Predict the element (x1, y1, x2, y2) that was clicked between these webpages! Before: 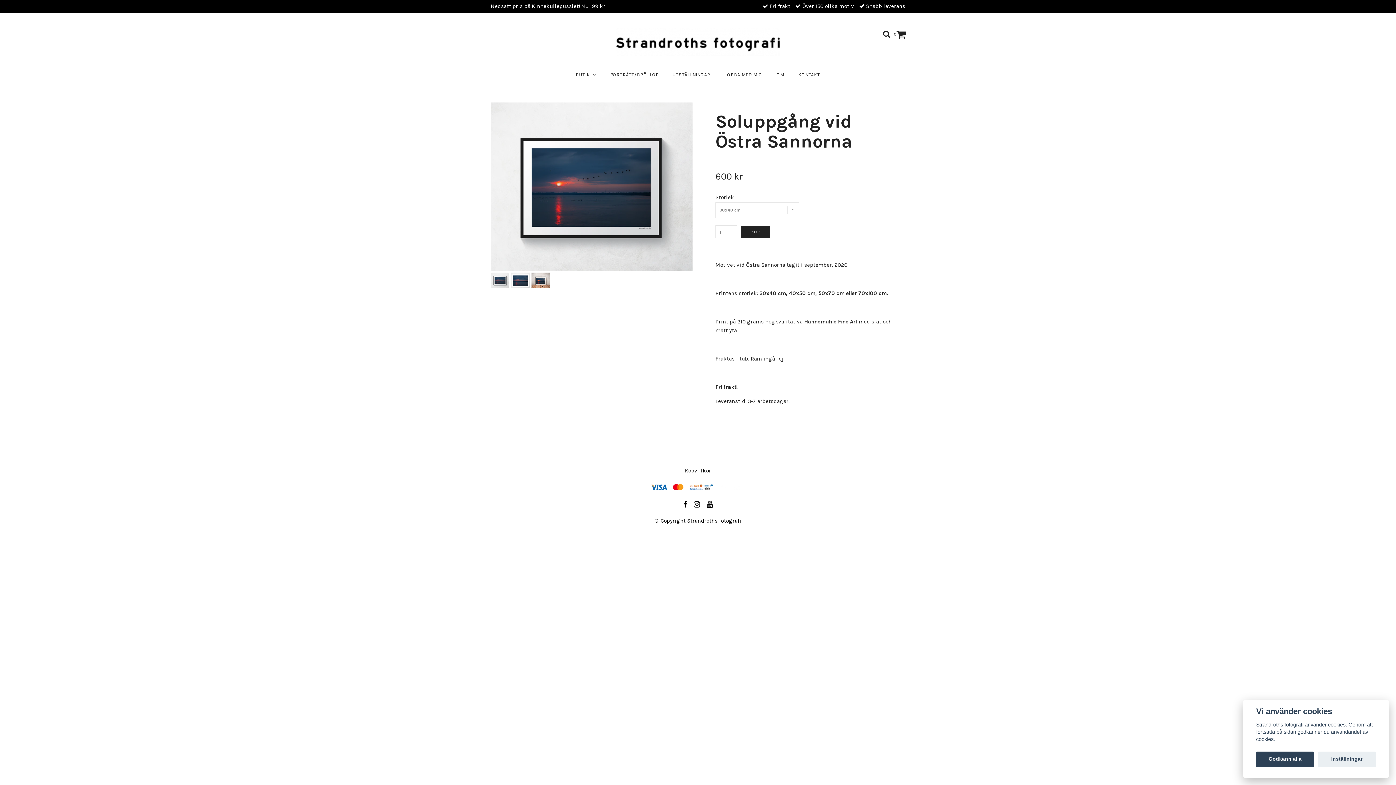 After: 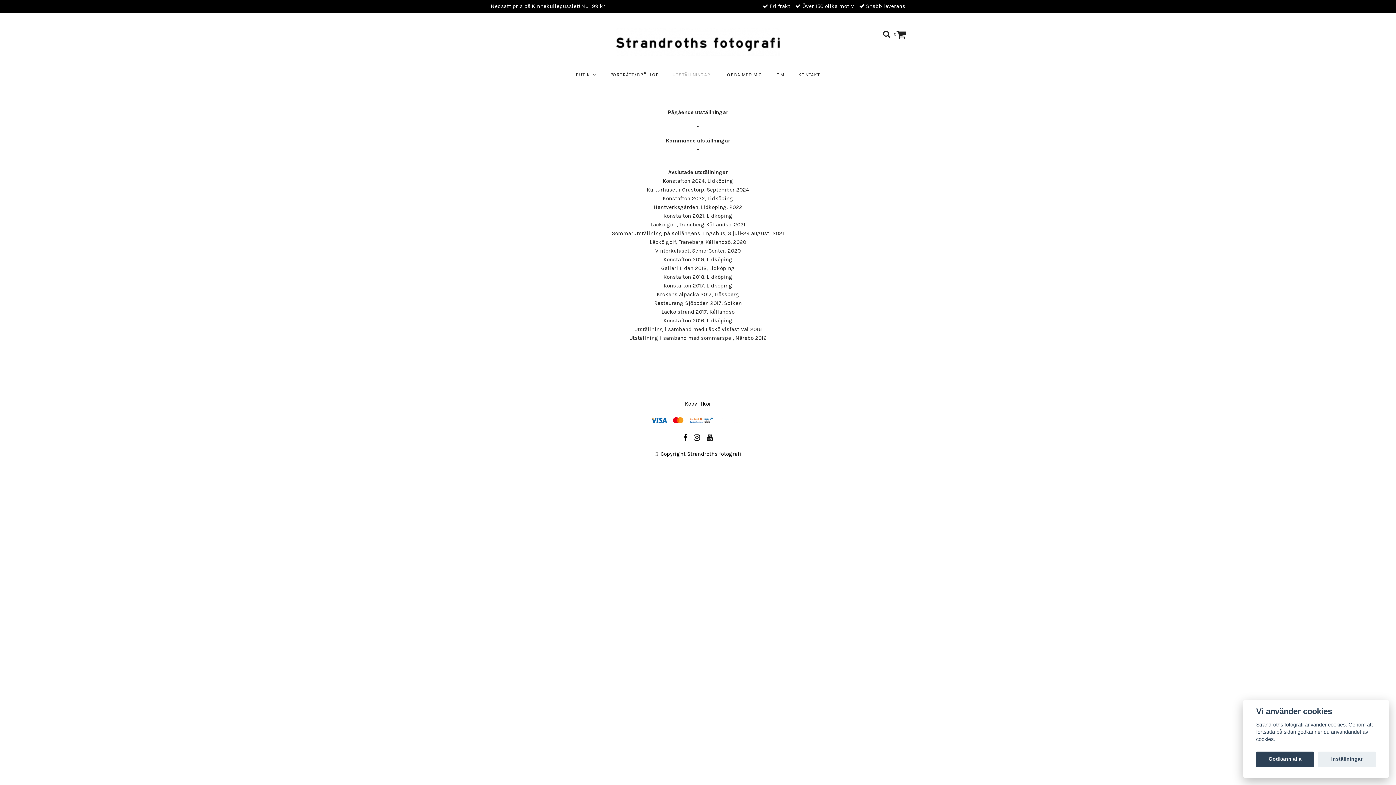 Action: label: UTSTÄLLNINGAR bbox: (668, 68, 714, 81)